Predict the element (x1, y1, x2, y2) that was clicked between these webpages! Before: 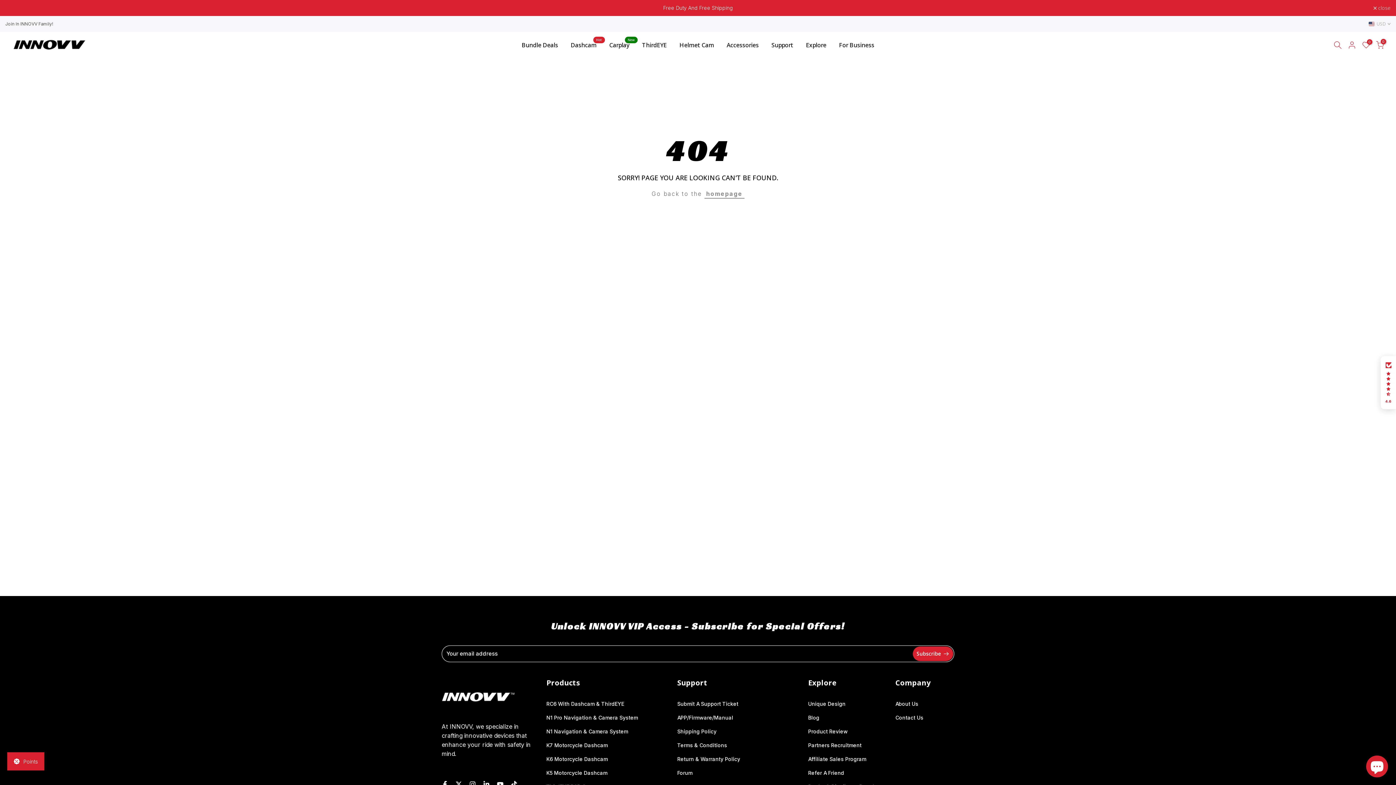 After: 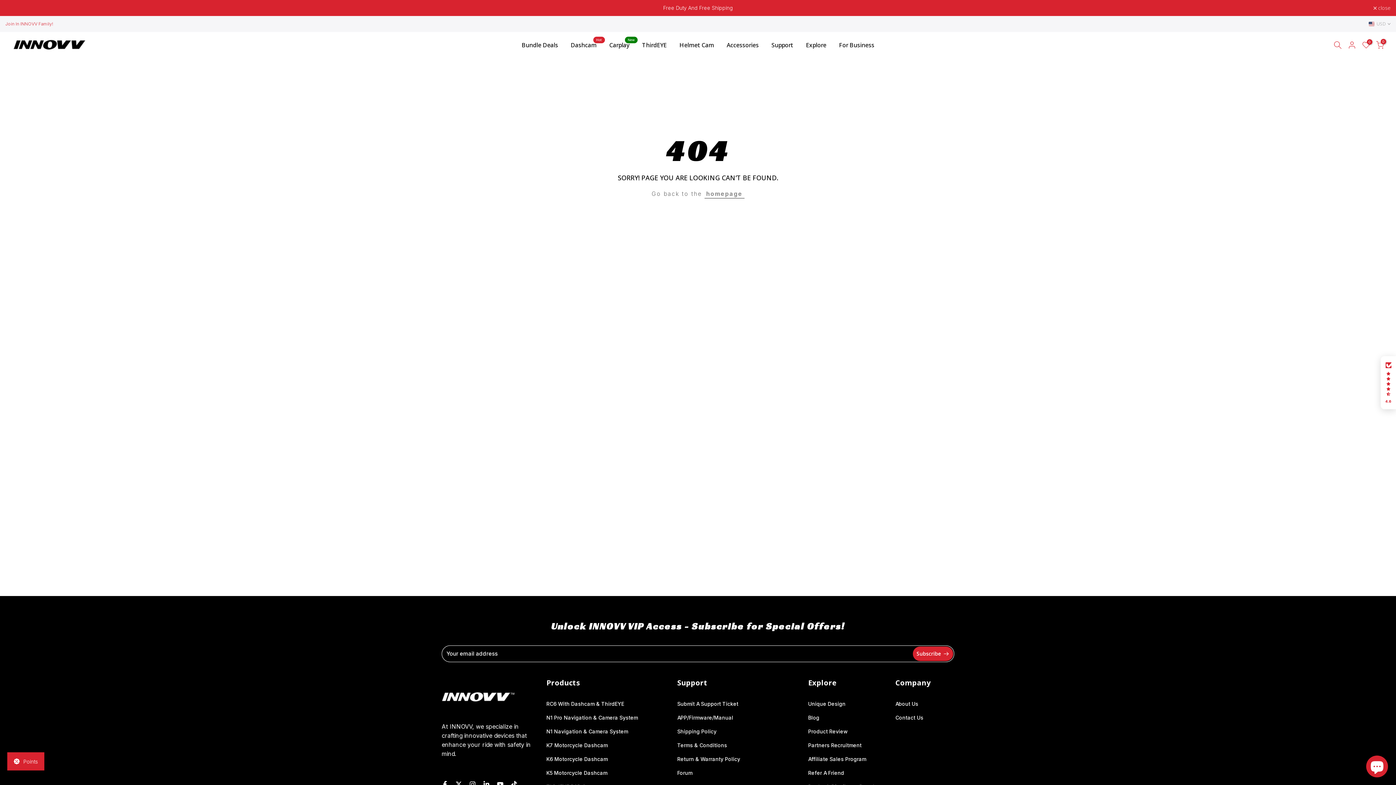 Action: bbox: (5, 21, 53, 26) label: Join In INNOVV Family!